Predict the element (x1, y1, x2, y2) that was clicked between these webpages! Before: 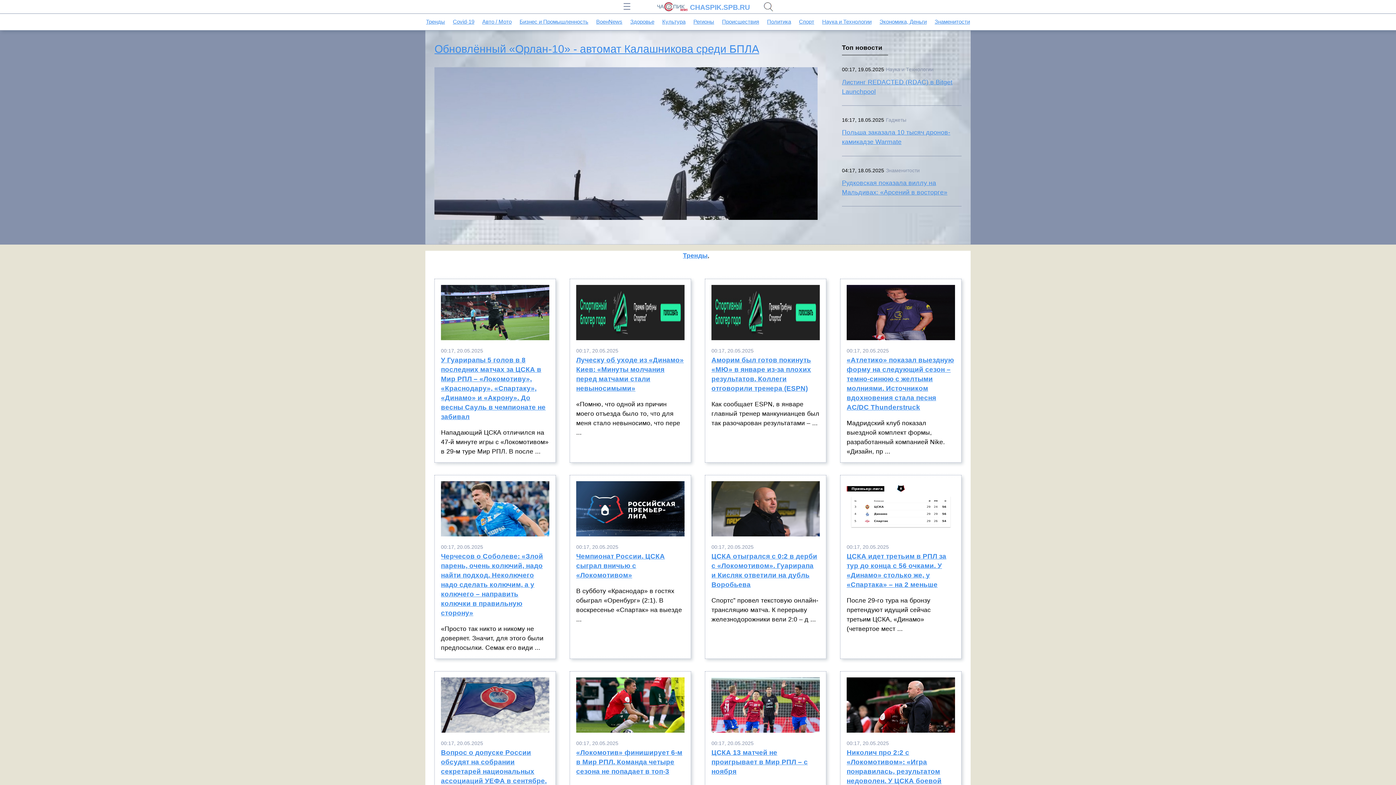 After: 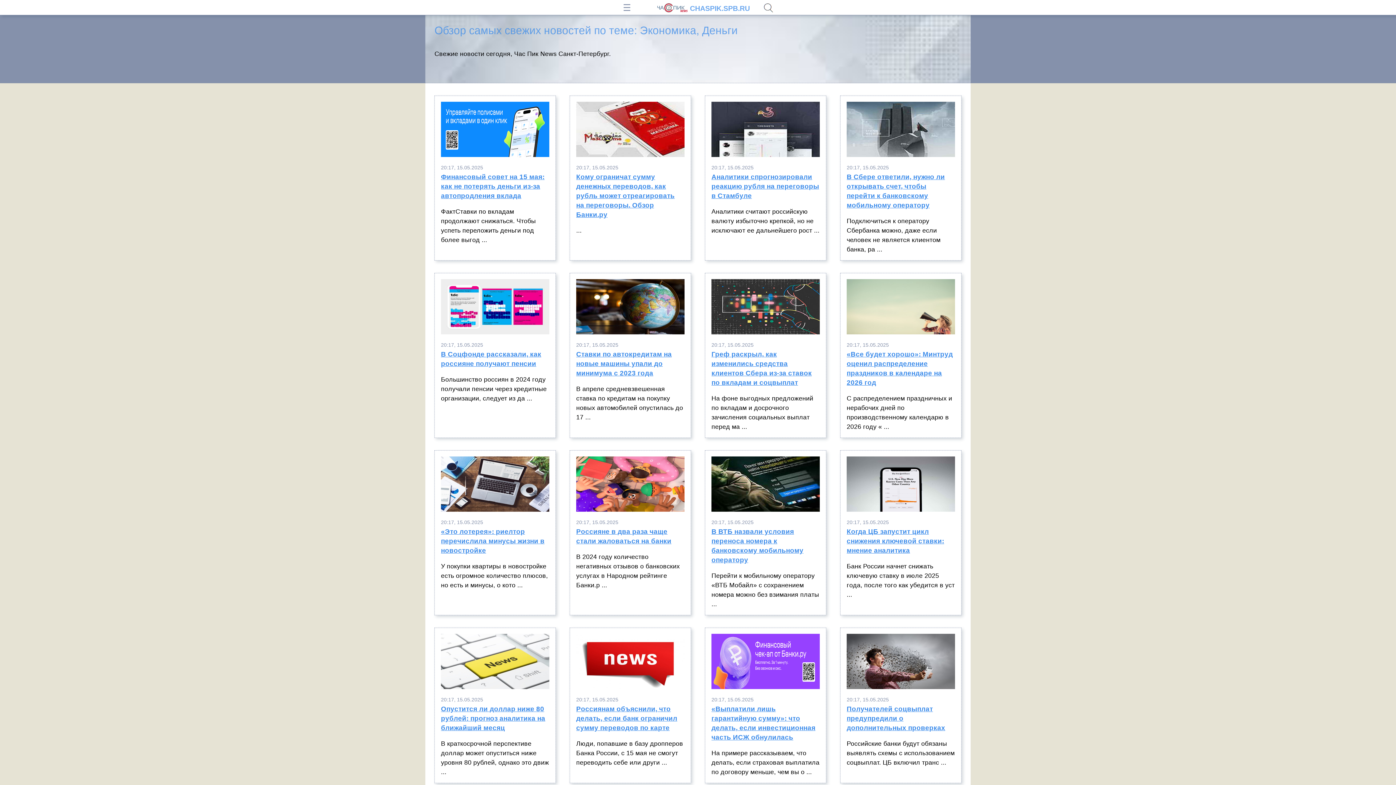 Action: bbox: (879, 18, 927, 24) label: Экономика, Деньги